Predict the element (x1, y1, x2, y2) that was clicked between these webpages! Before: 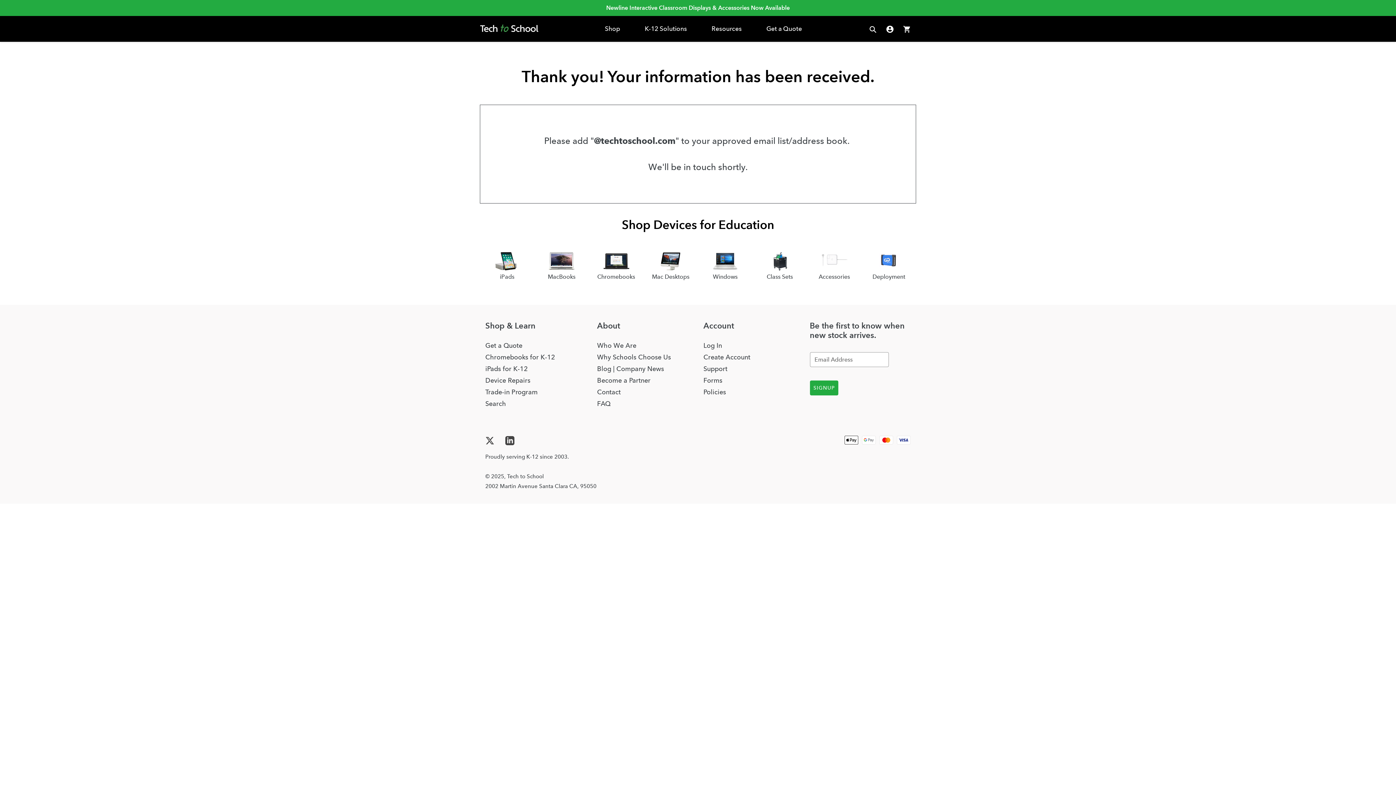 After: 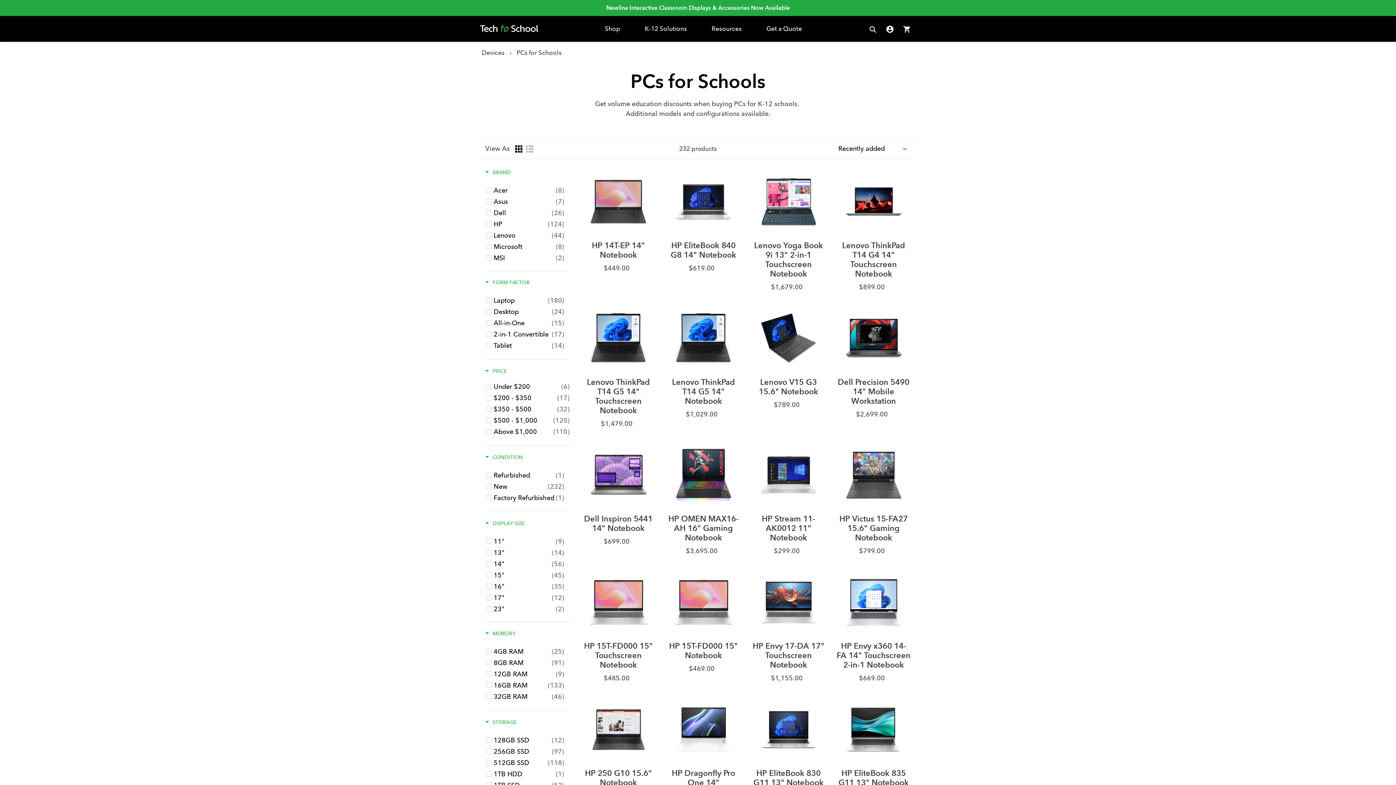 Action: bbox: (711, 261, 739, 269)